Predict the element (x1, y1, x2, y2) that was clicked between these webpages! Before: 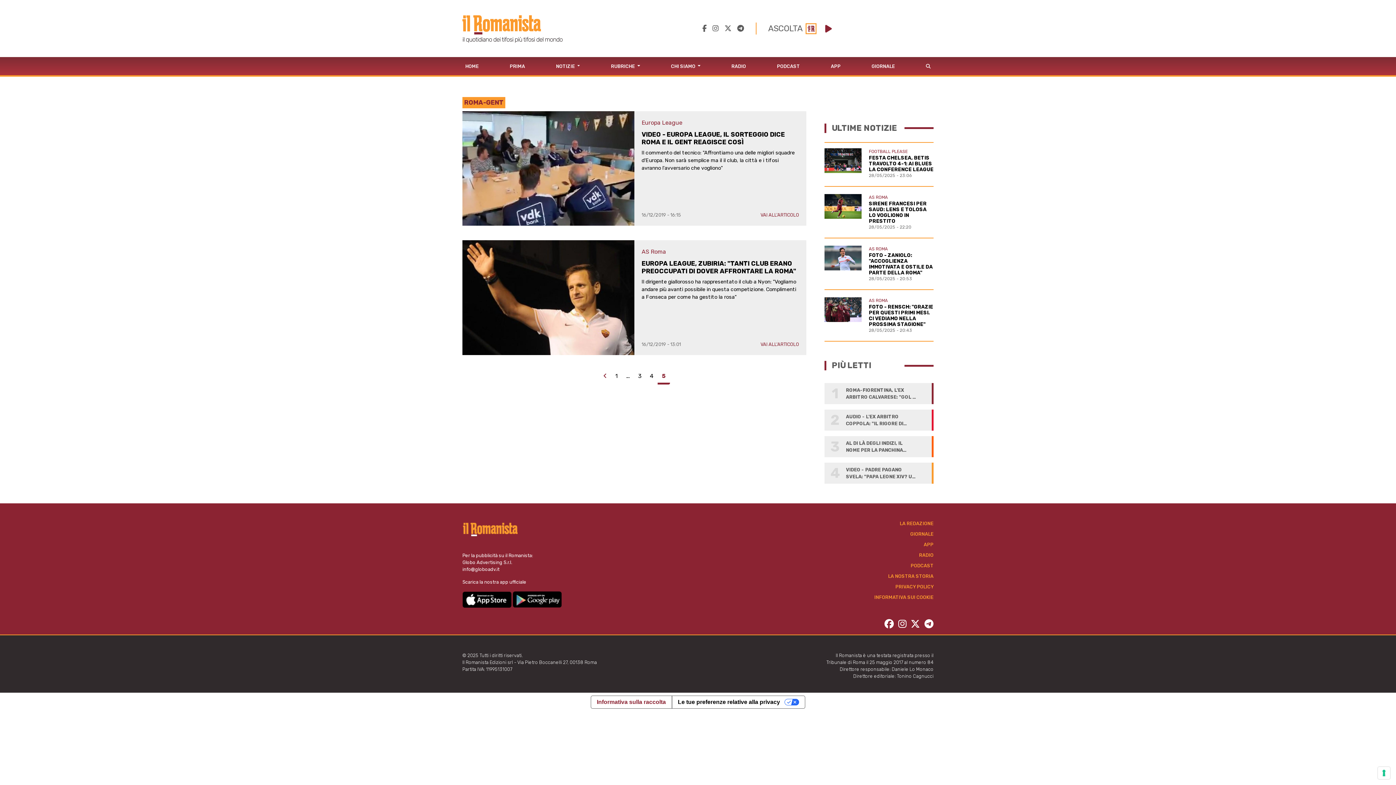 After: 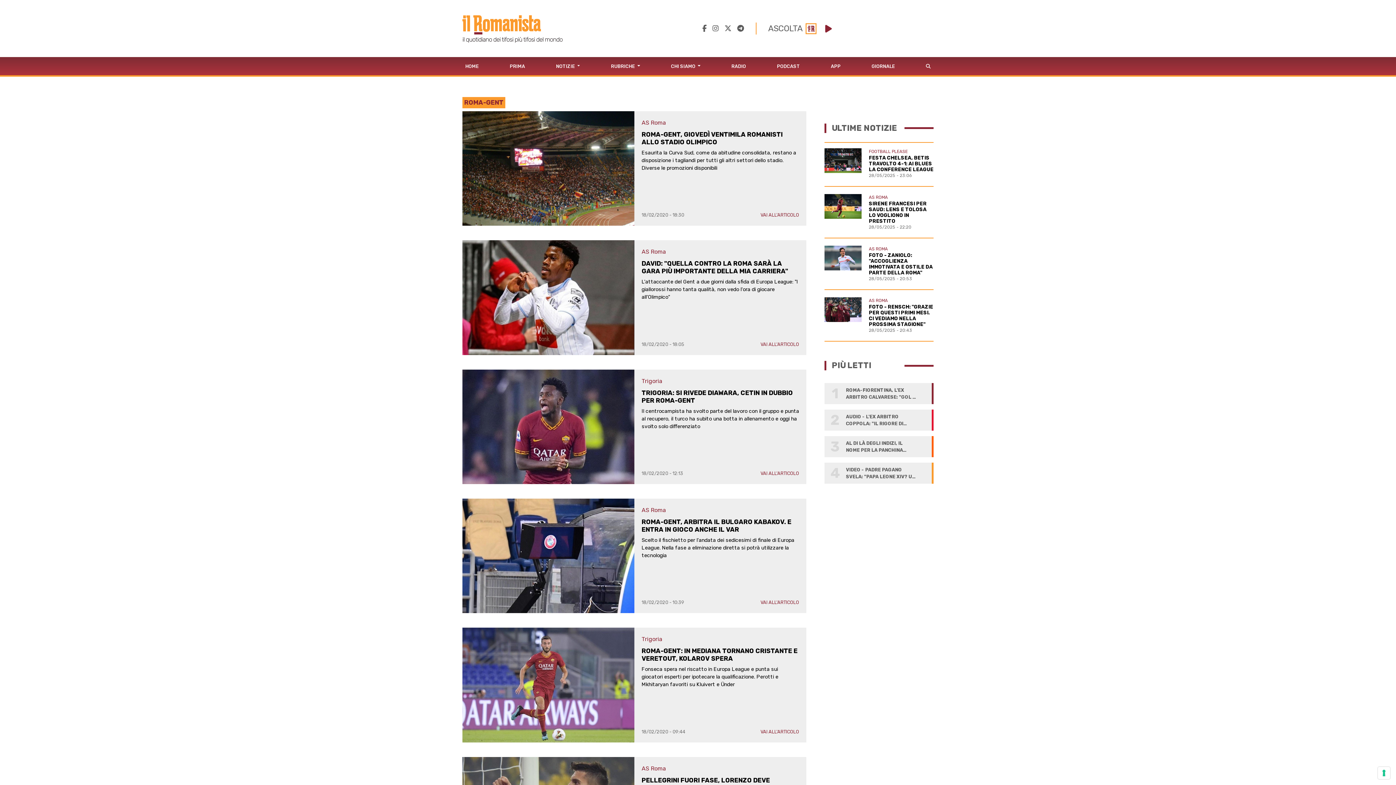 Action: label: 4 bbox: (645, 369, 658, 384)